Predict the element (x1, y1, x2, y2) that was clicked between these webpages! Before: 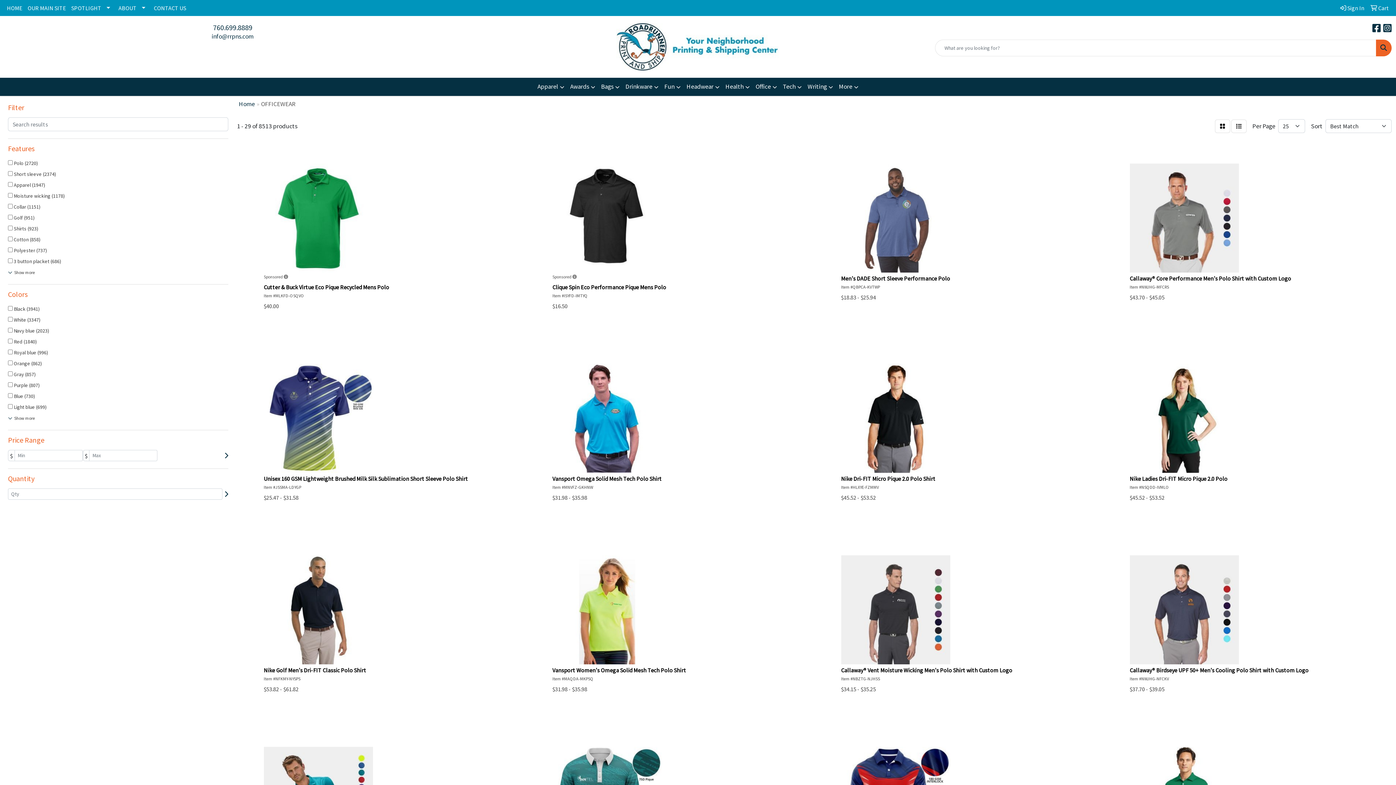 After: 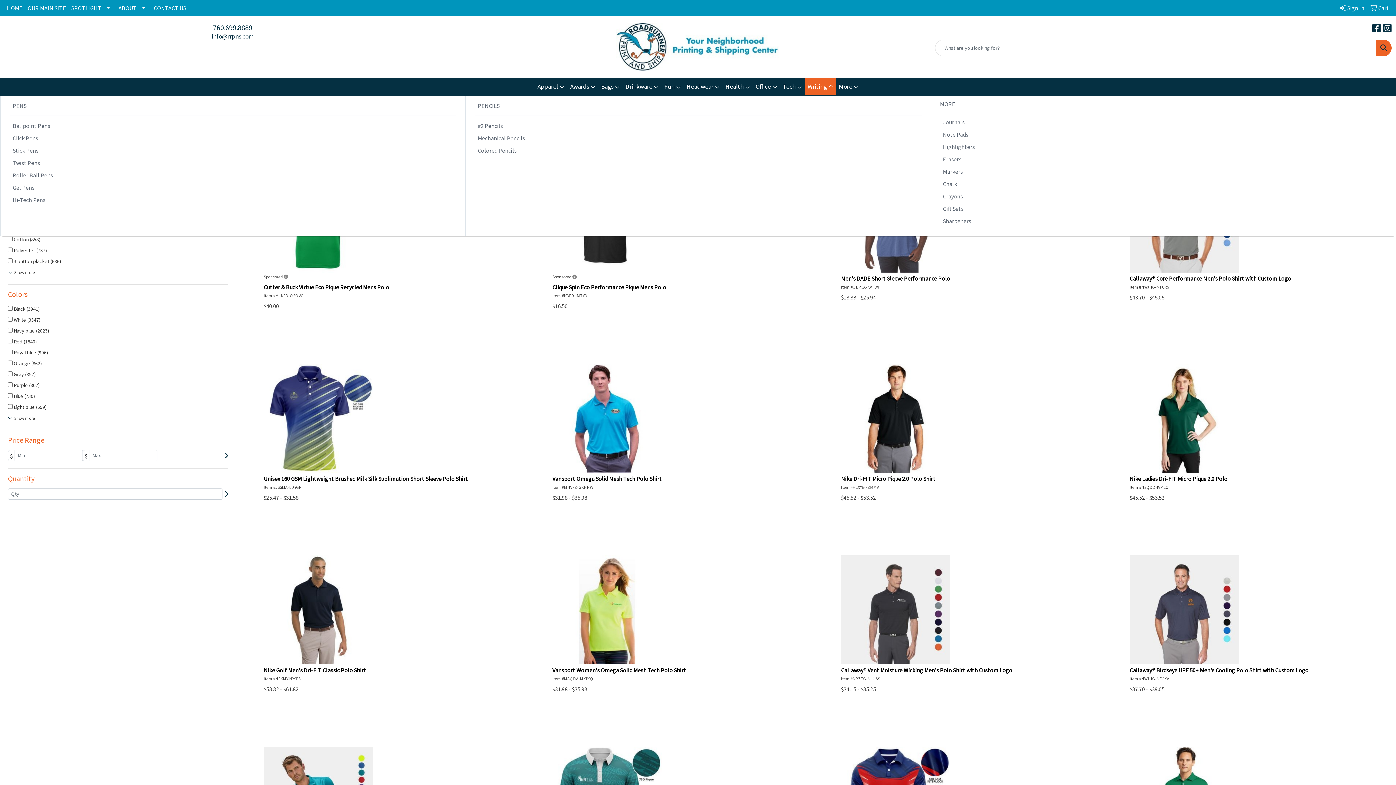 Action: label: Writing bbox: (804, 77, 836, 96)